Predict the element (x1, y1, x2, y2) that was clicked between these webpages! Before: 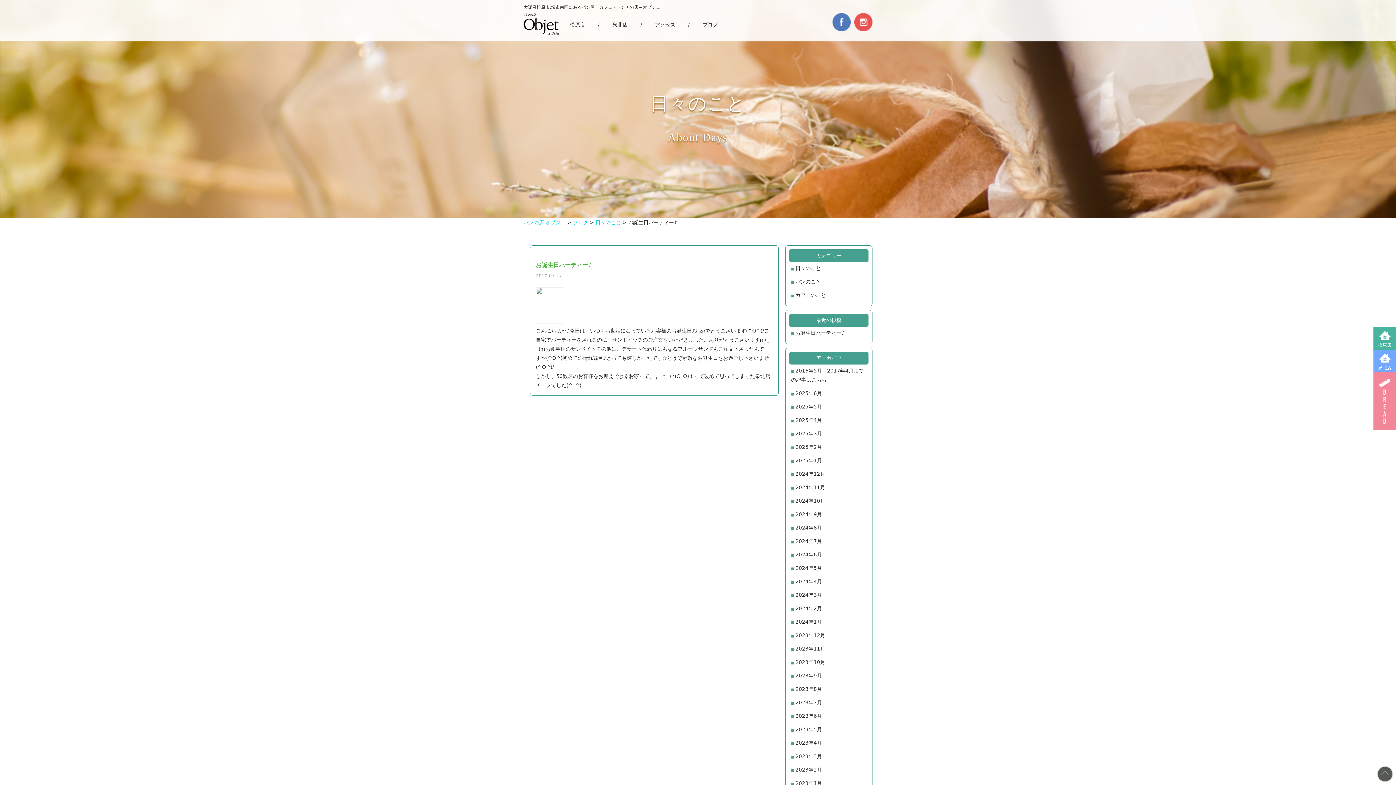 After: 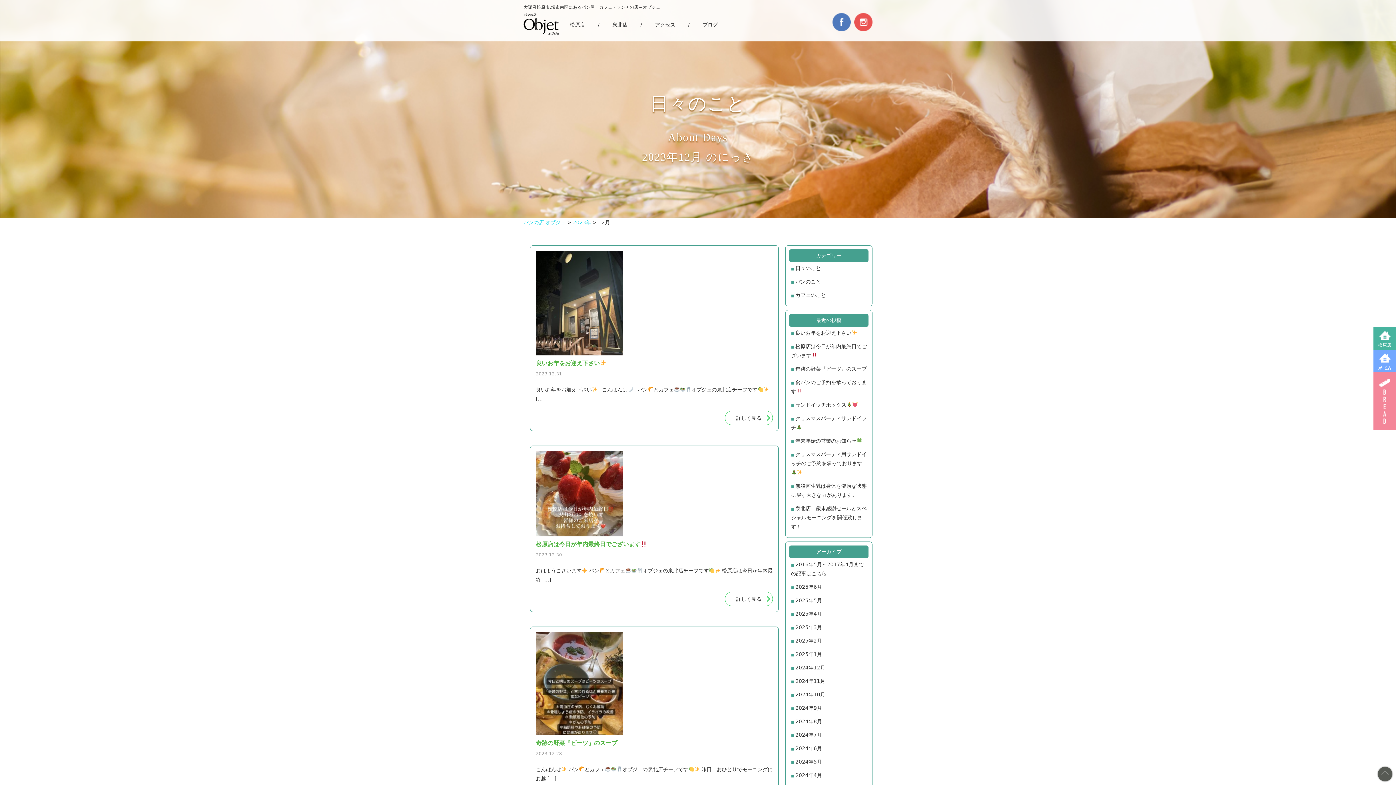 Action: label: 2023年12月 bbox: (789, 629, 868, 642)